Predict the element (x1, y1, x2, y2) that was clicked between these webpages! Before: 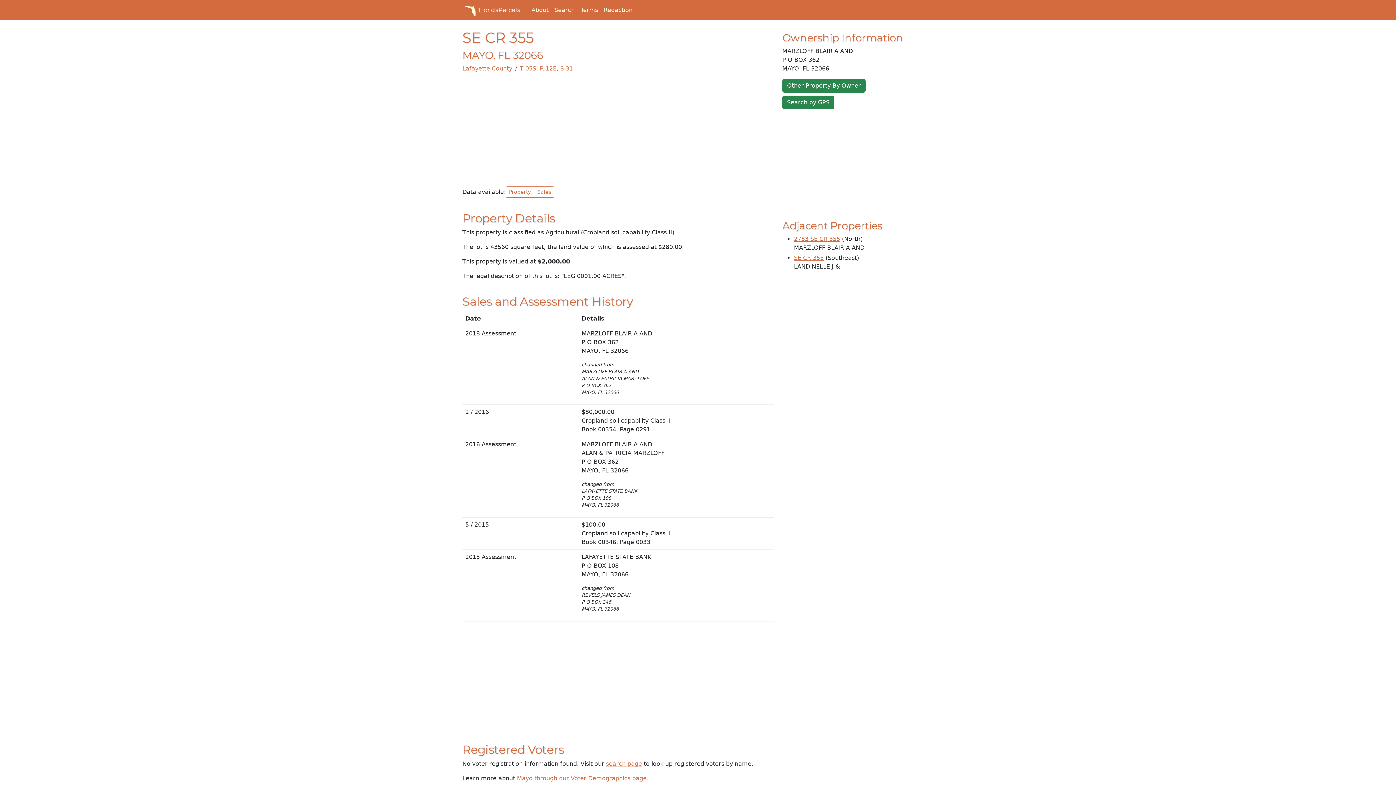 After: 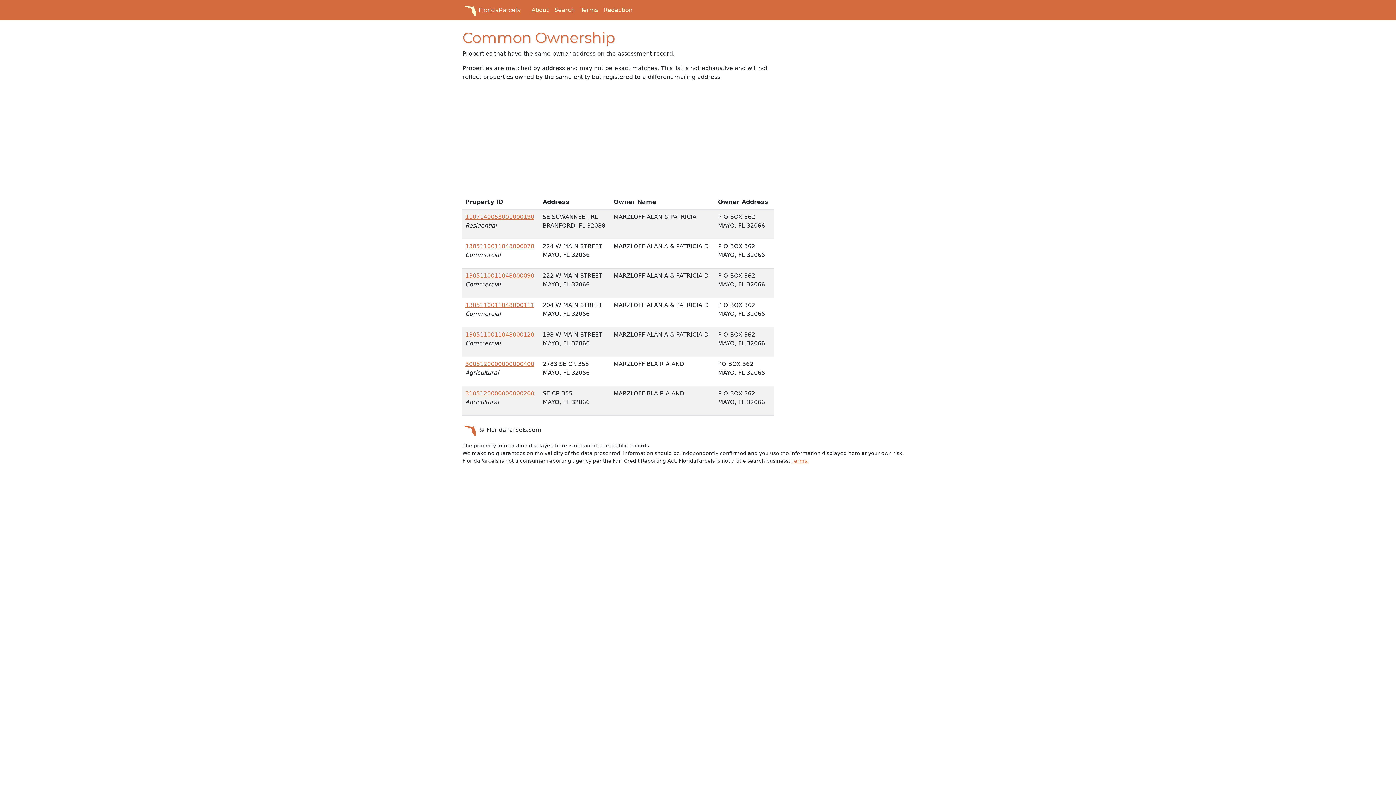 Action: bbox: (782, 78, 865, 92) label: Other Property By Owner